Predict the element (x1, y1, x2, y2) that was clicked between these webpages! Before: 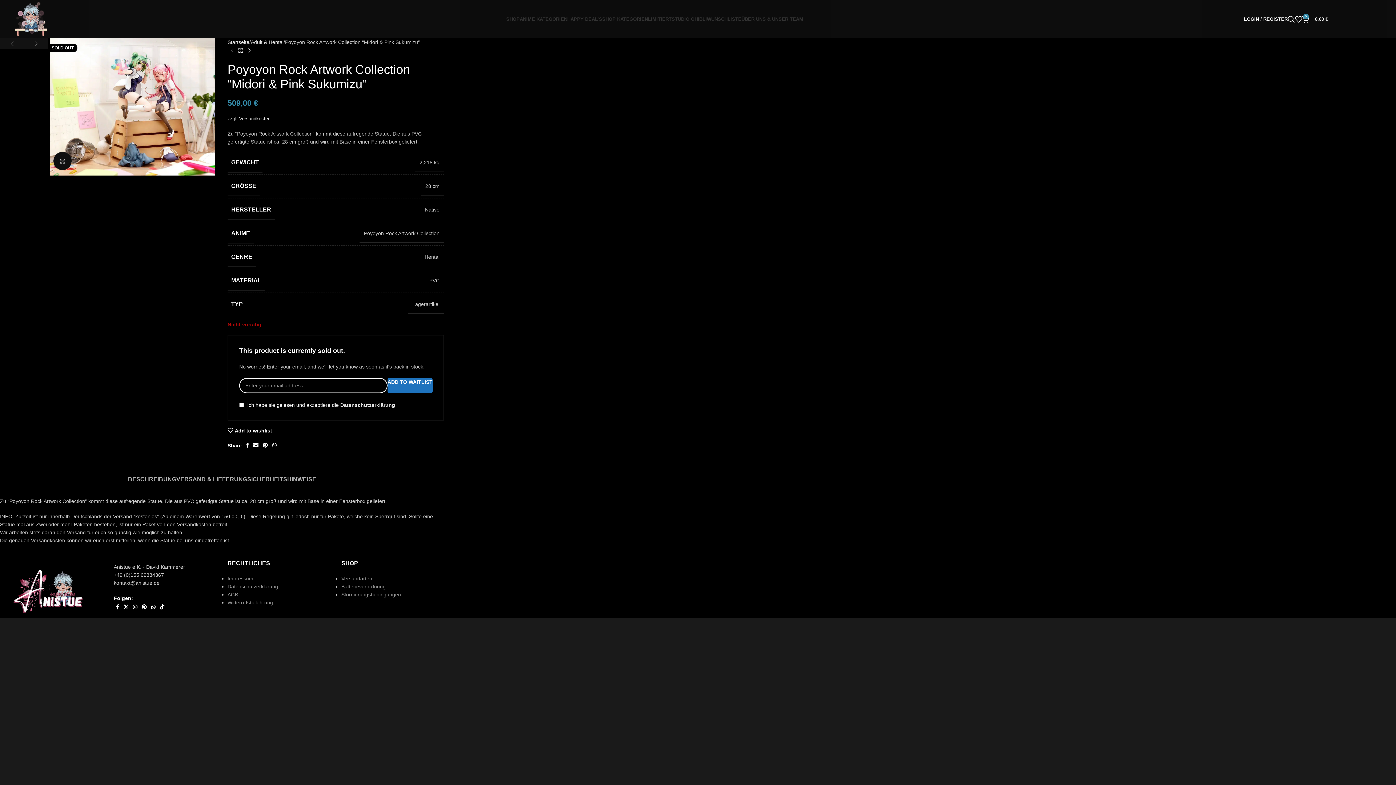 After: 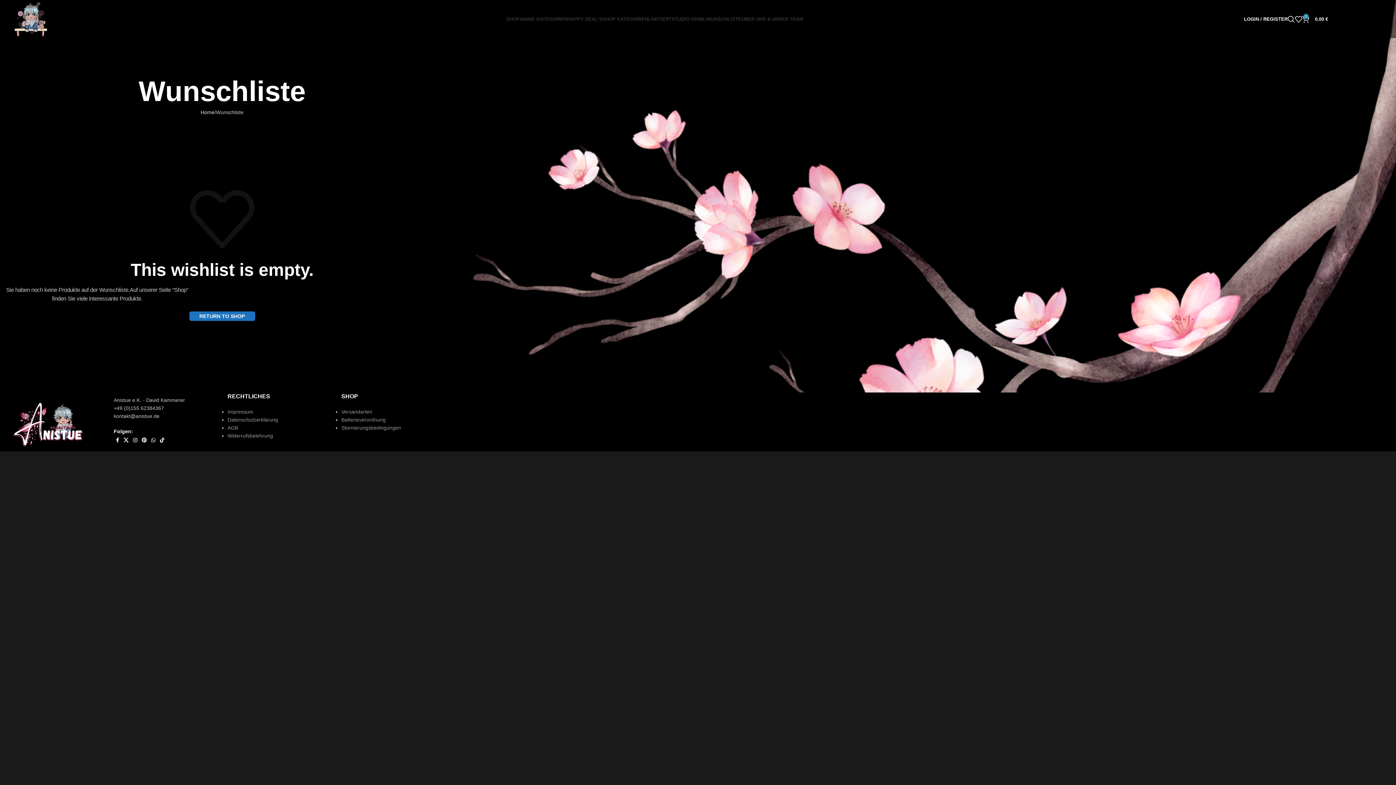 Action: label: WUNSCHLISTE bbox: (707, 11, 741, 26)